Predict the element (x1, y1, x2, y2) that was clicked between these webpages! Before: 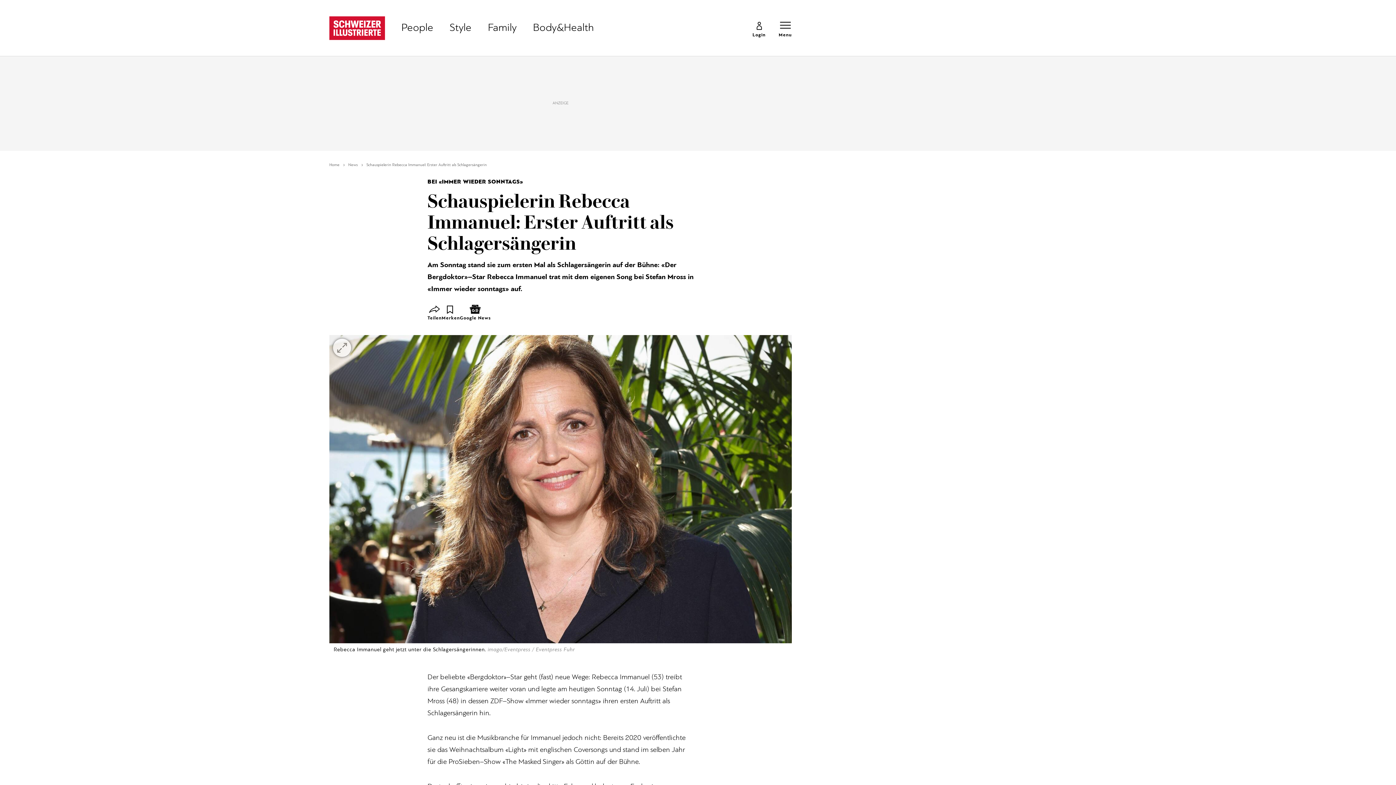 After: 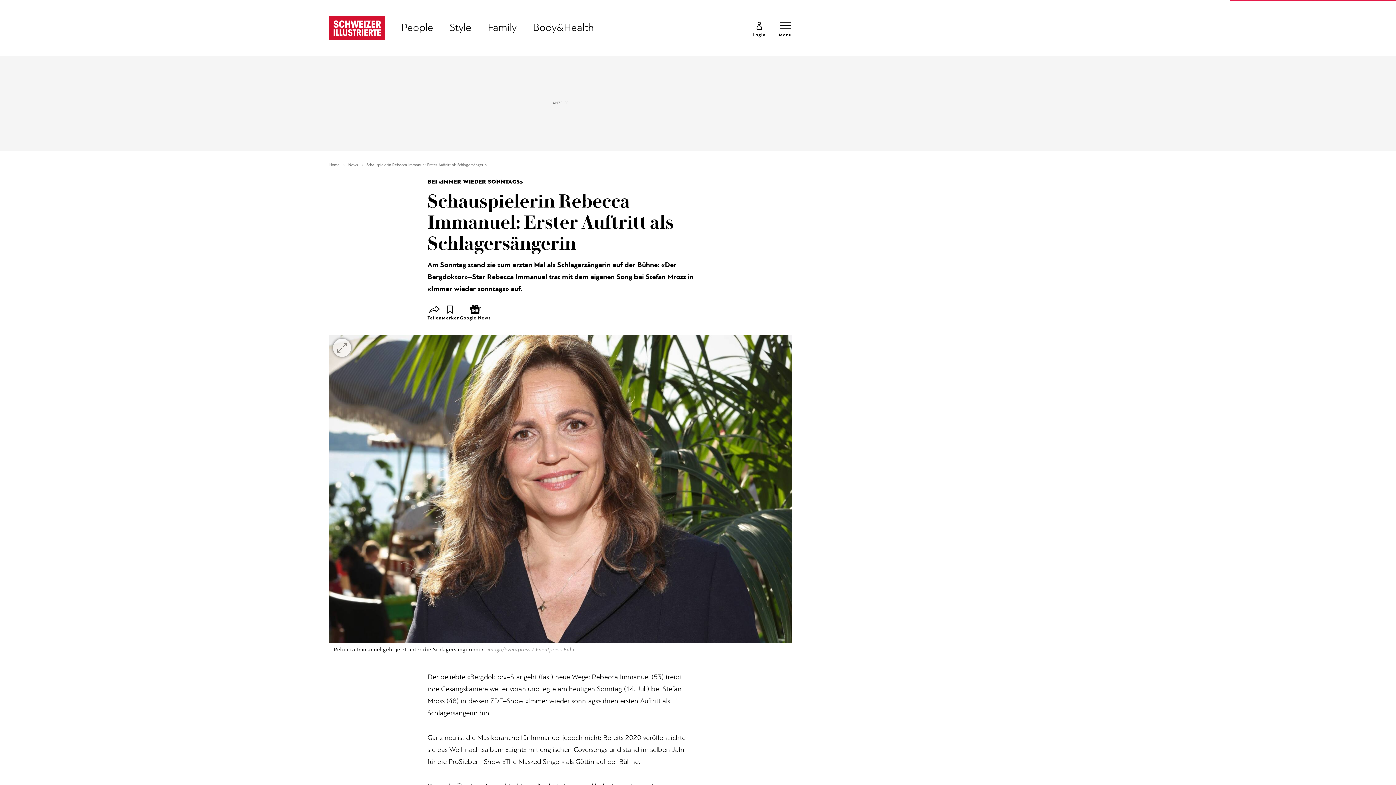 Action: label: Body&Health bbox: (533, 23, 594, 32)